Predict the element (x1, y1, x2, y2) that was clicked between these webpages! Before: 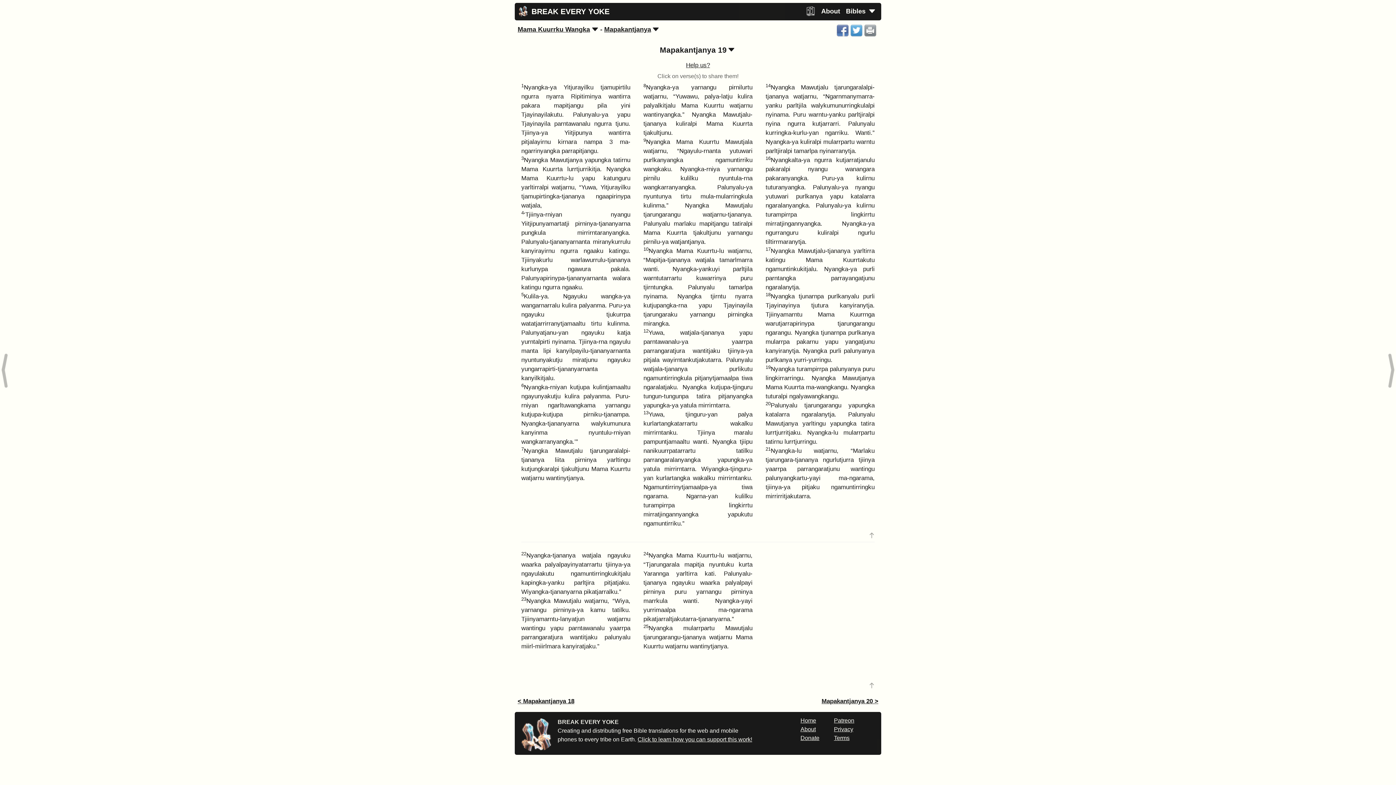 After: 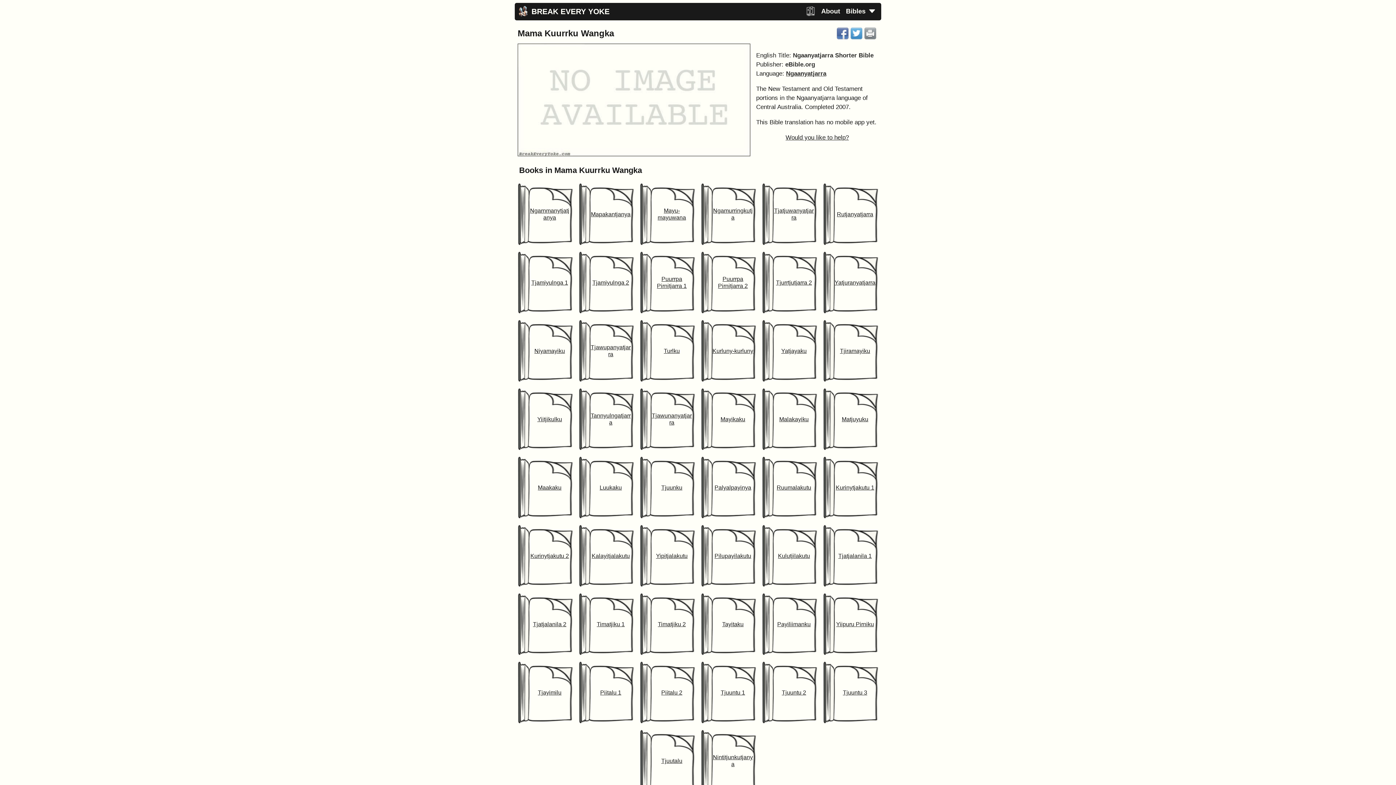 Action: bbox: (517, 25, 590, 33) label: Mama Kuurrku Wangka